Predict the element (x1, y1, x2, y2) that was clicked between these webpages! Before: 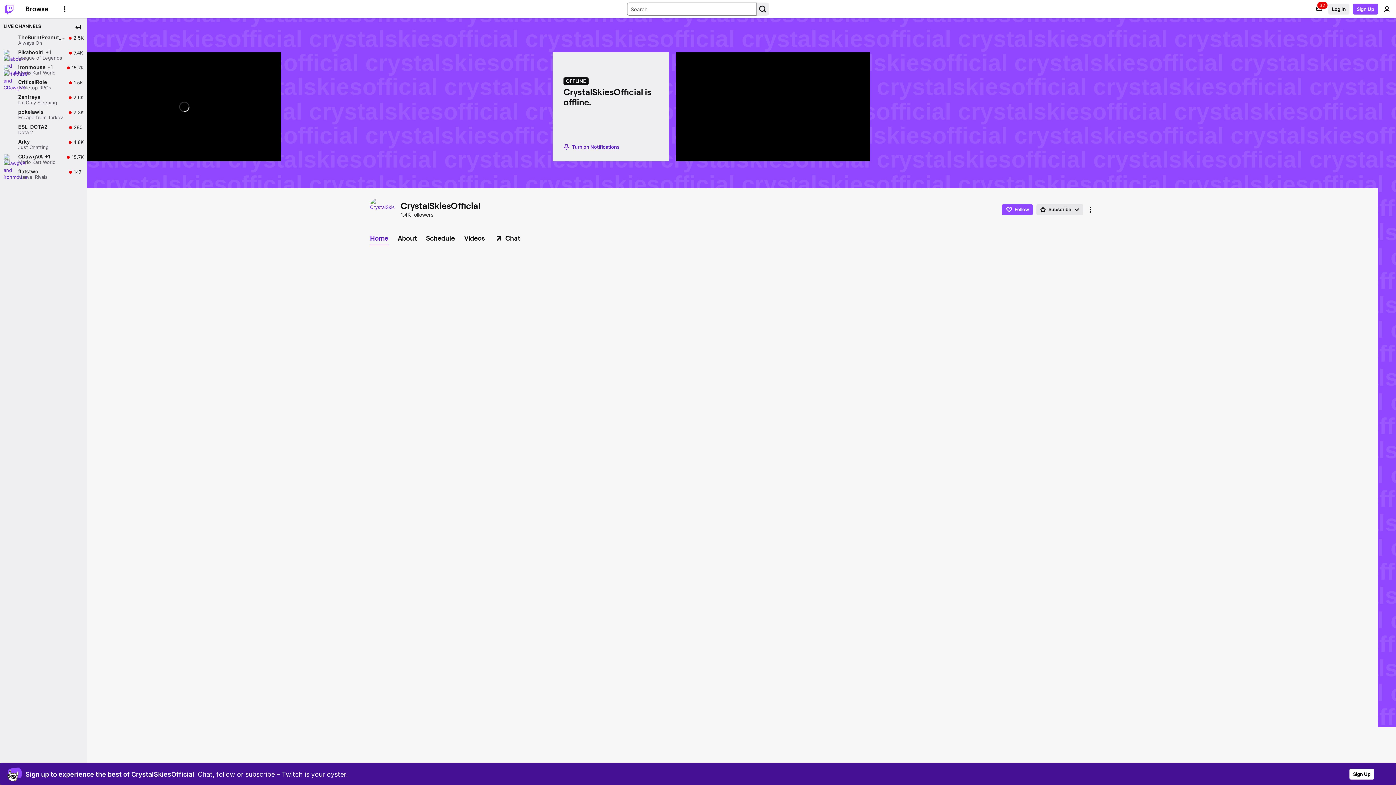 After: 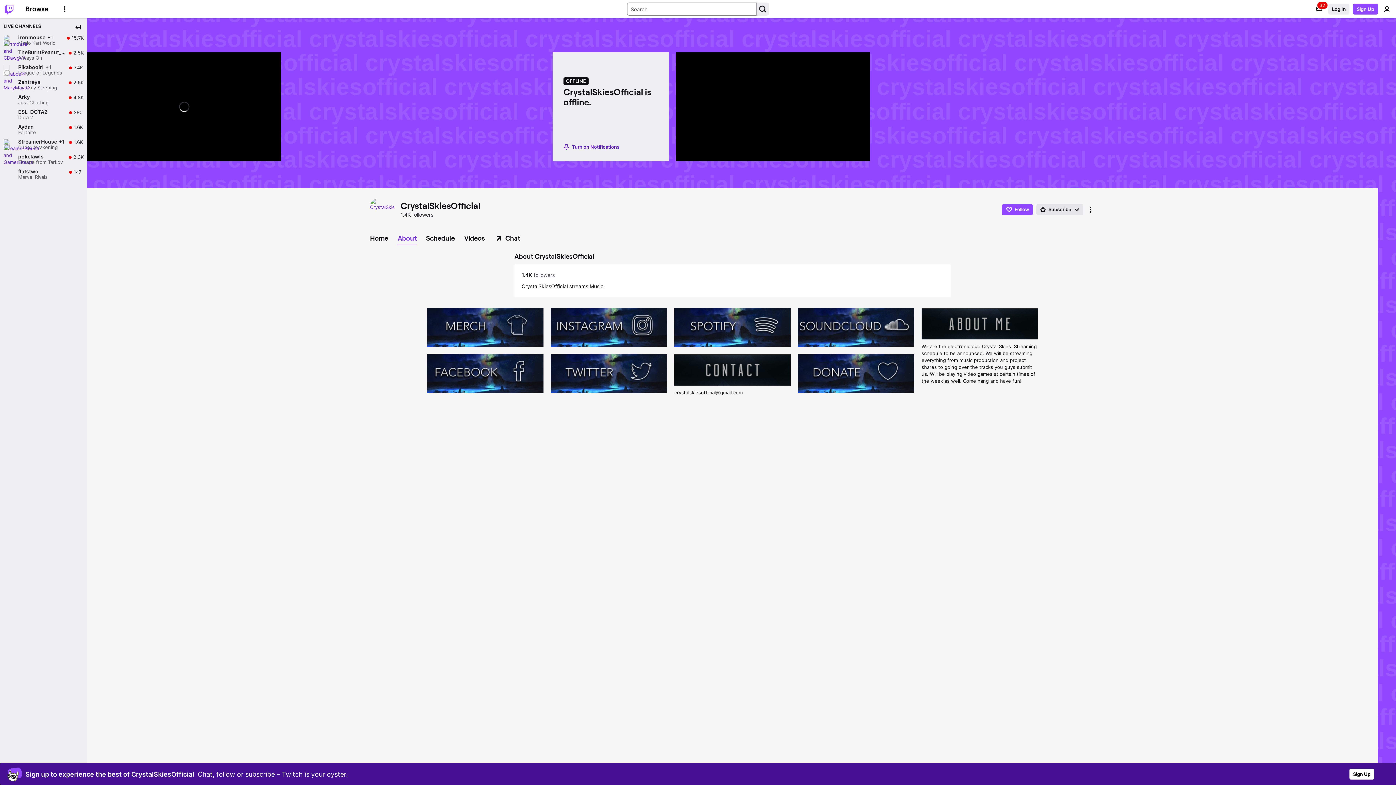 Action: bbox: (393, 232, 420, 244) label: About